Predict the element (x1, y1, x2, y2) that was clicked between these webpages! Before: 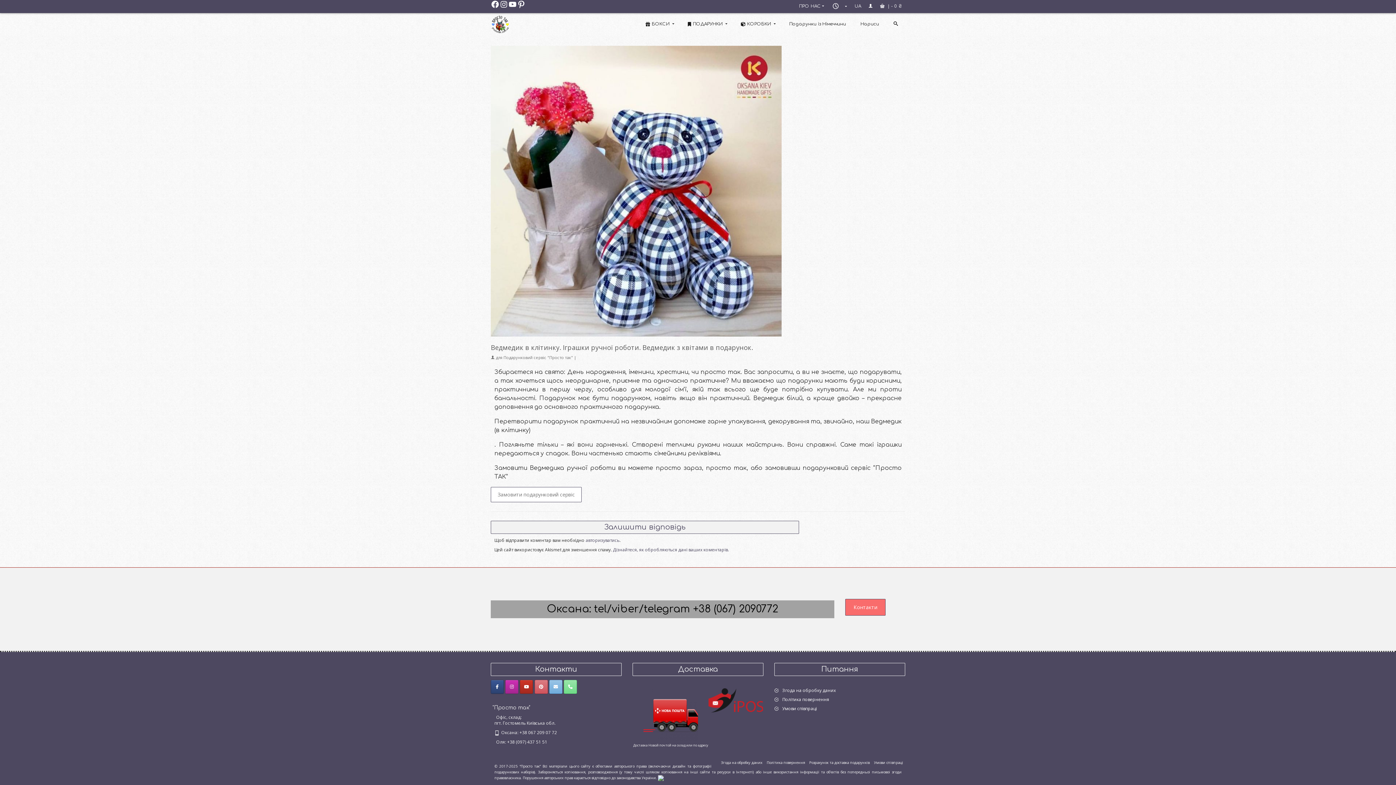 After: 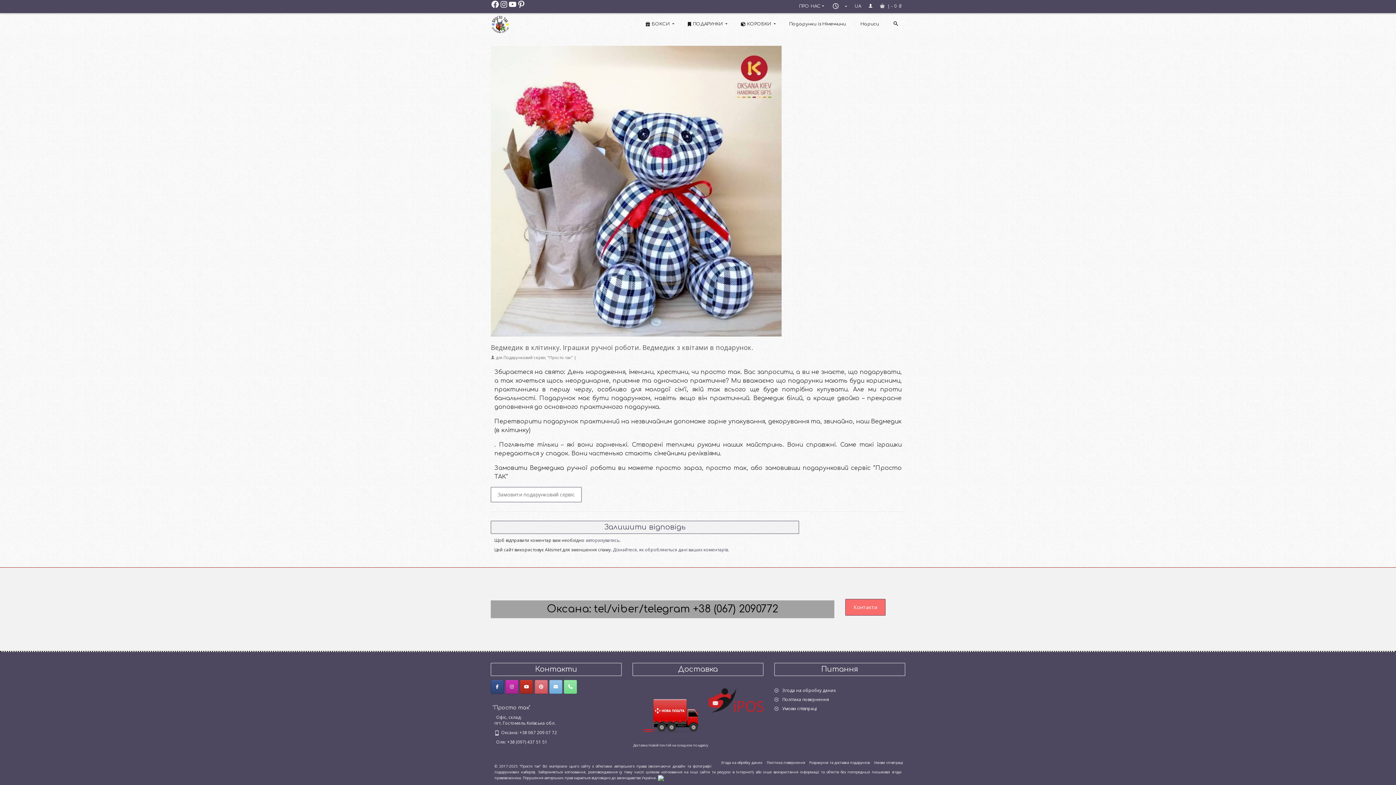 Action: bbox: (1375, 741, 1389, 752)